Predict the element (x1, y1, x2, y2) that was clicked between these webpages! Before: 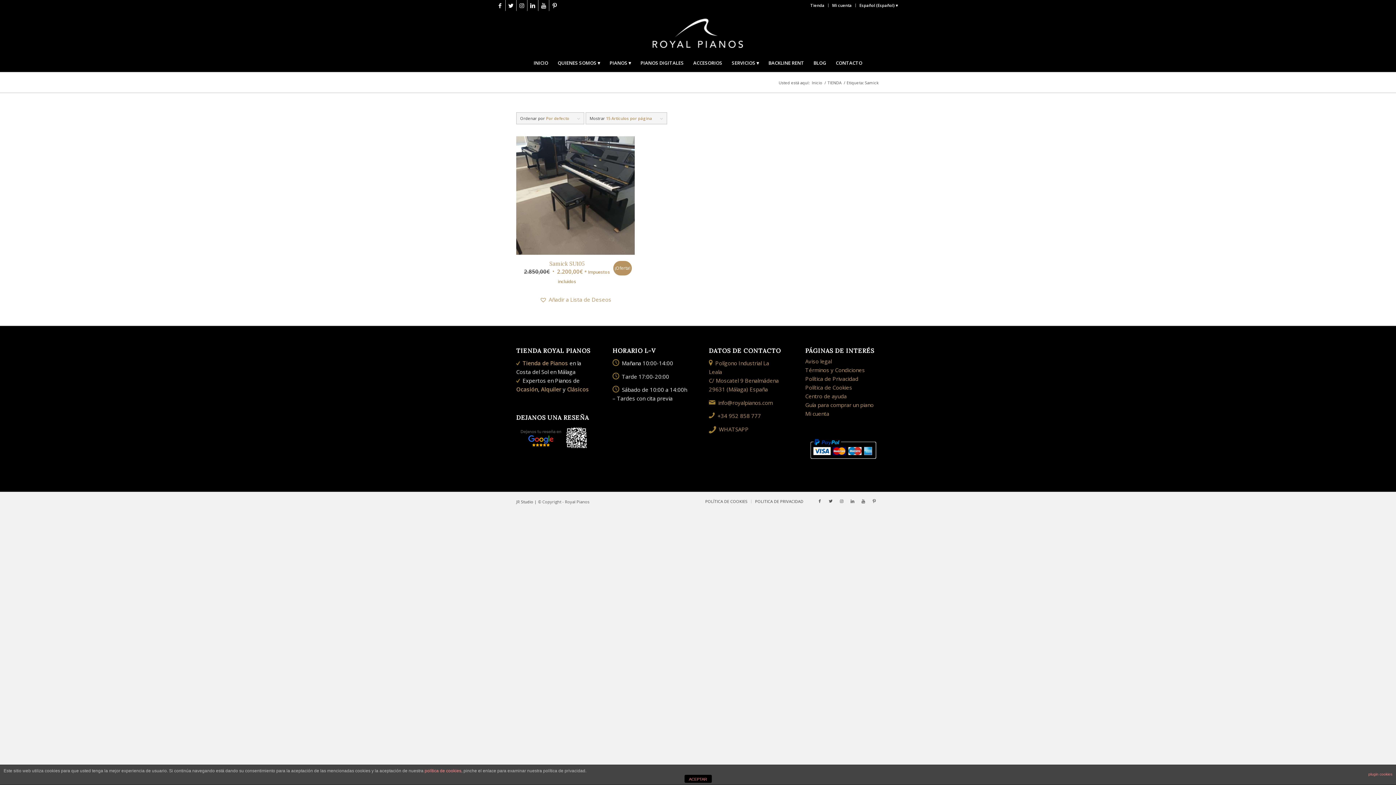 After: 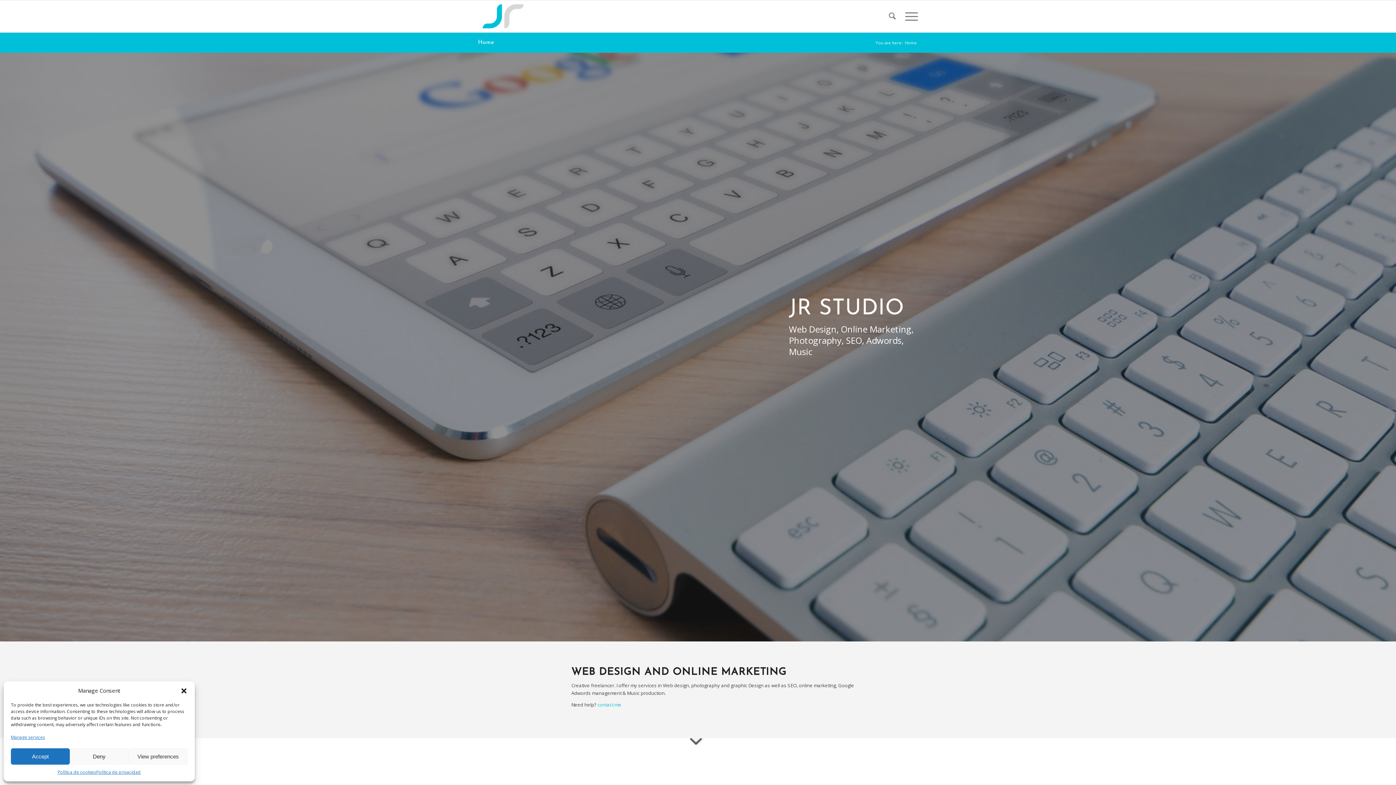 Action: label: Studio bbox: (521, 499, 533, 504)